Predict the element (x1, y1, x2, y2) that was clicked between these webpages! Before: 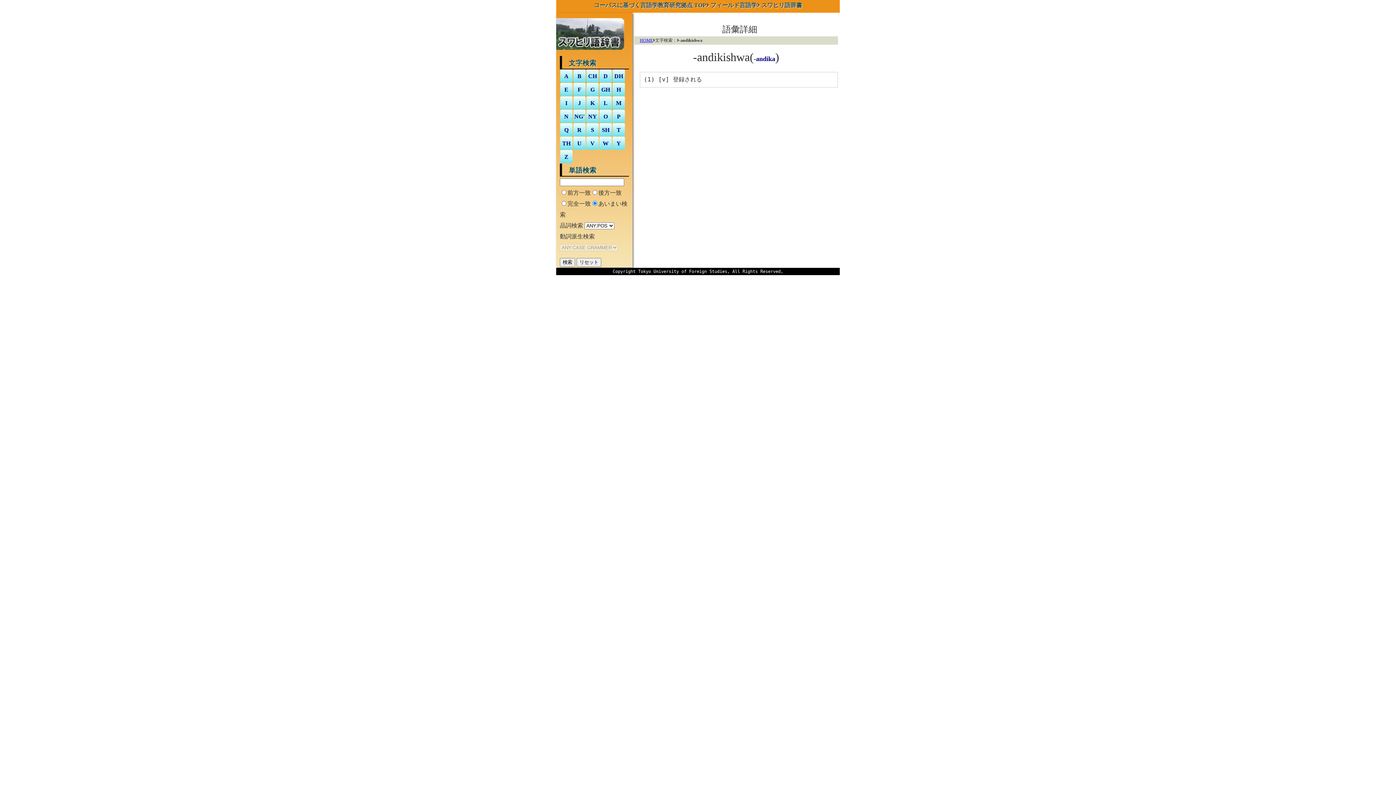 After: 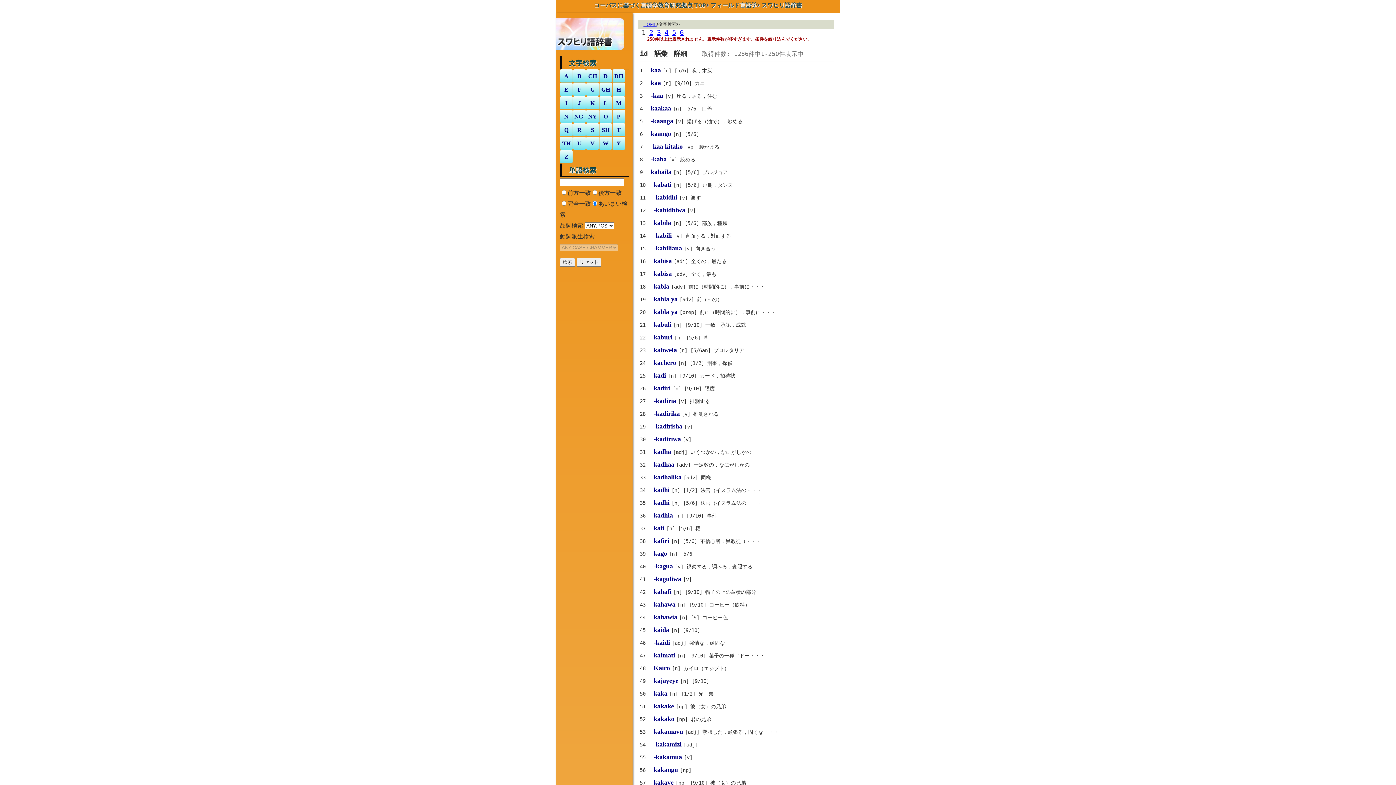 Action: bbox: (590, 99, 594, 106) label: K